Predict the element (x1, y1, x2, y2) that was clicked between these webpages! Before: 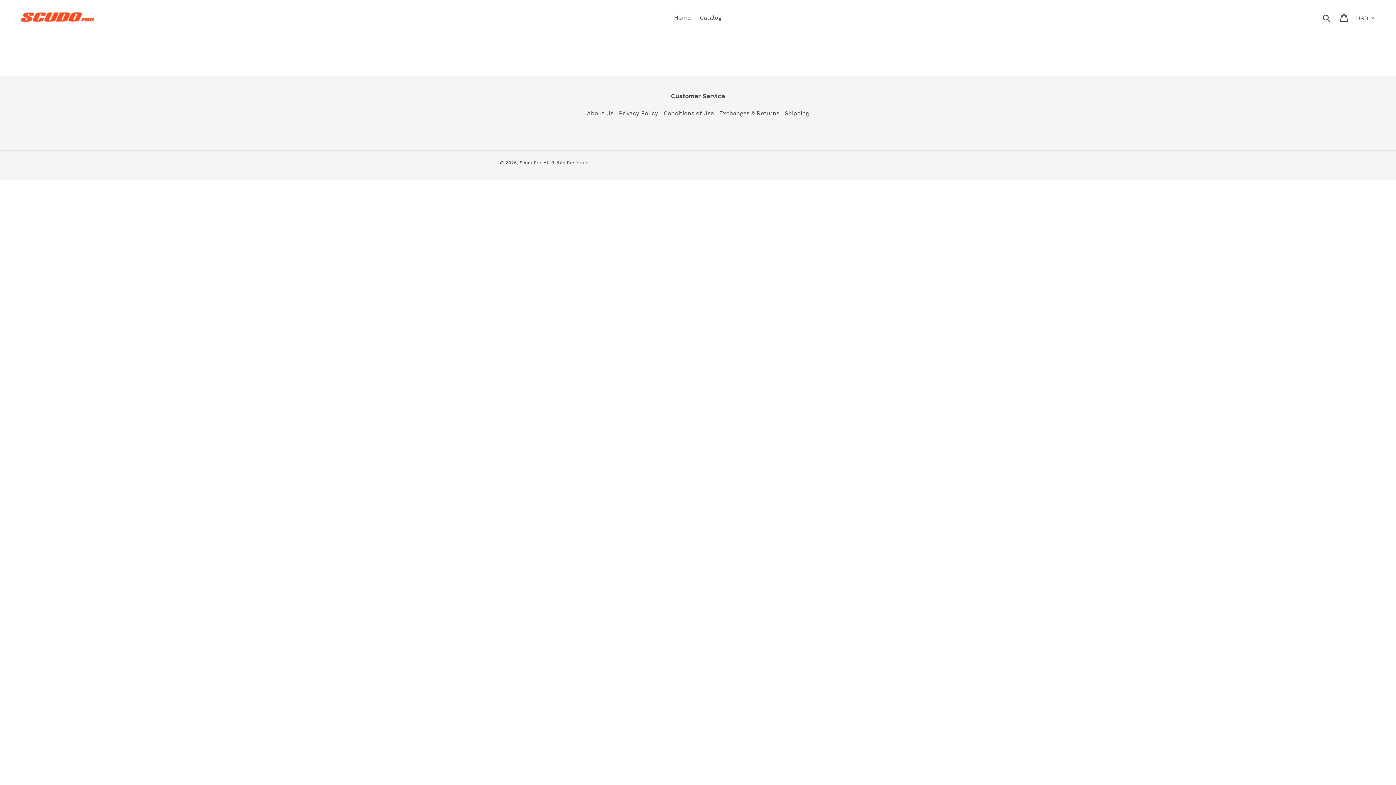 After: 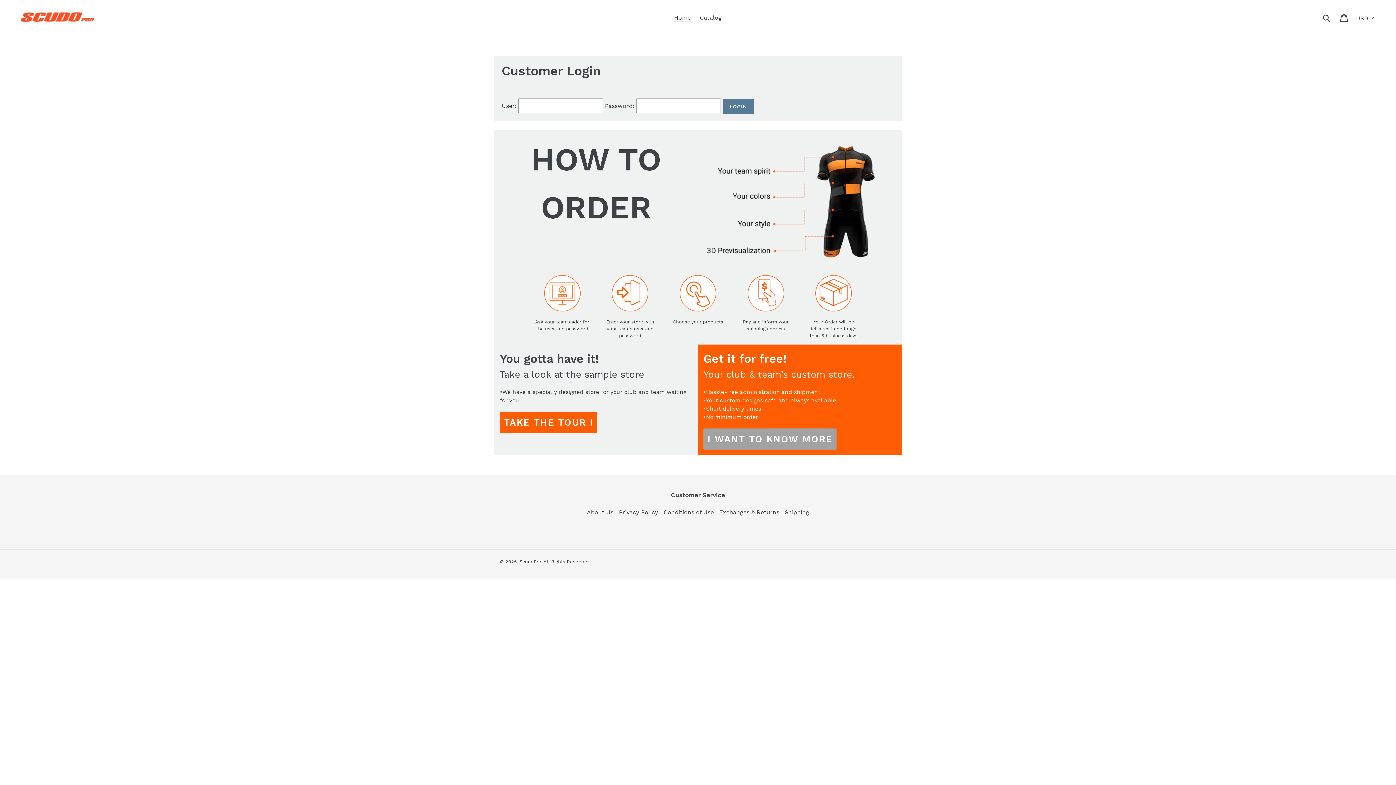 Action: bbox: (20, 5, 94, 28)